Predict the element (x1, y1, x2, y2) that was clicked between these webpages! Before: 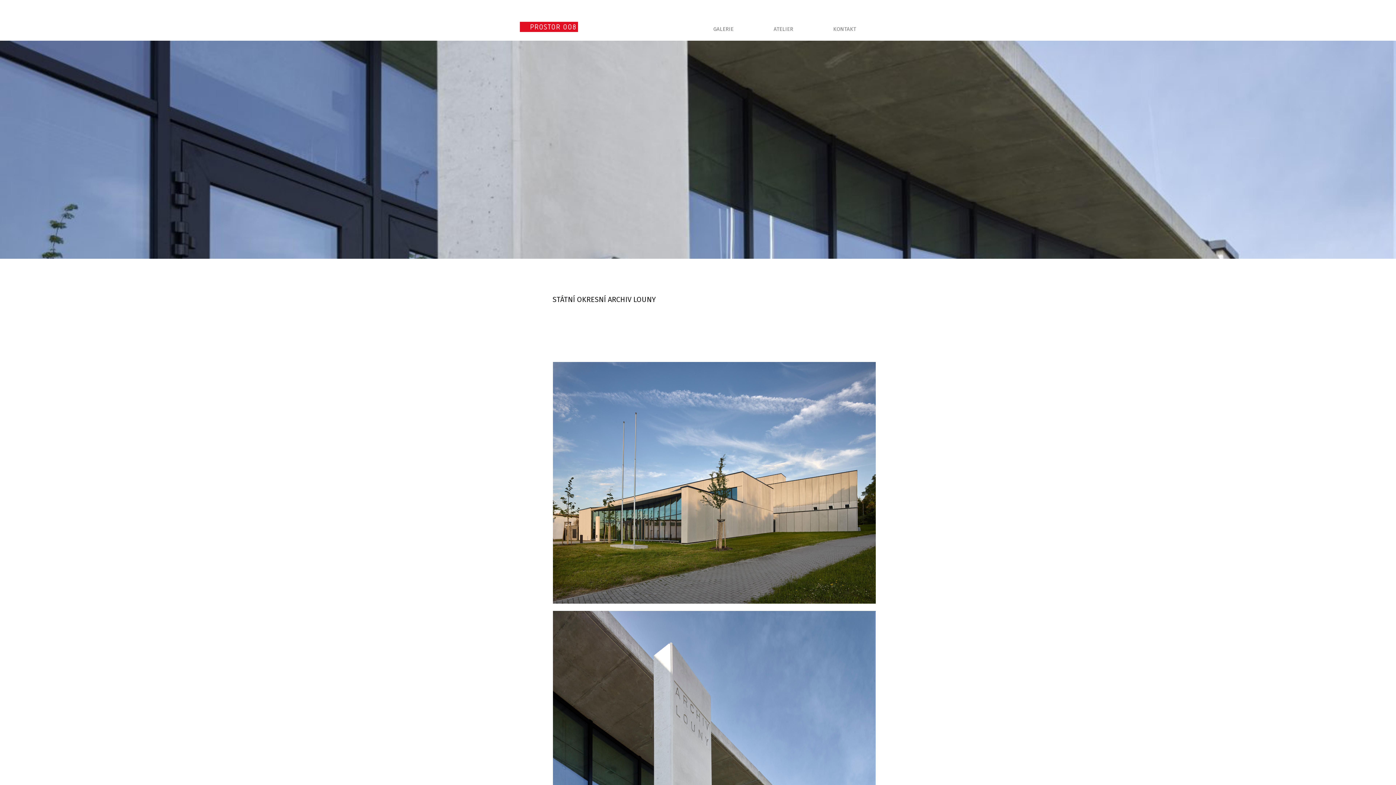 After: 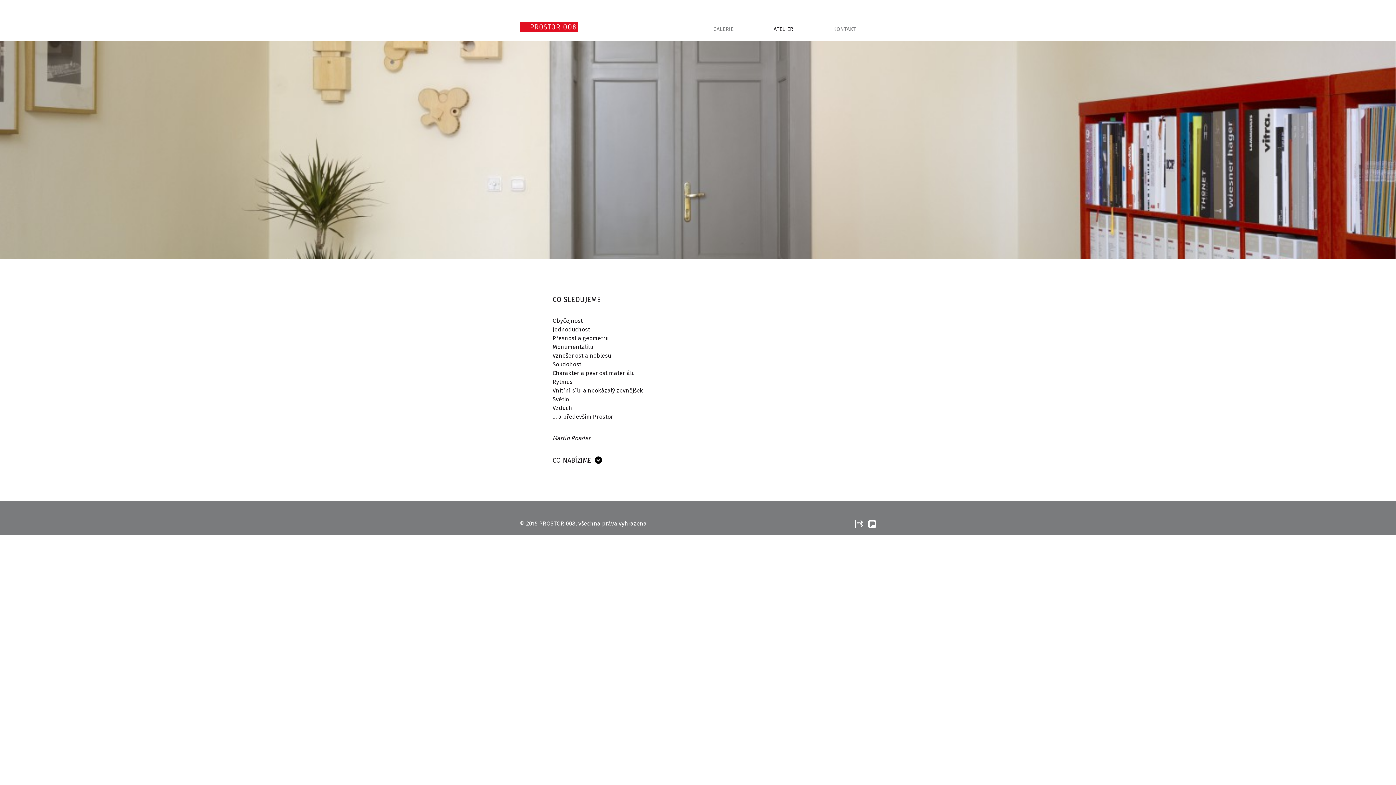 Action: label: ATELIER bbox: (773, 24, 793, 33)